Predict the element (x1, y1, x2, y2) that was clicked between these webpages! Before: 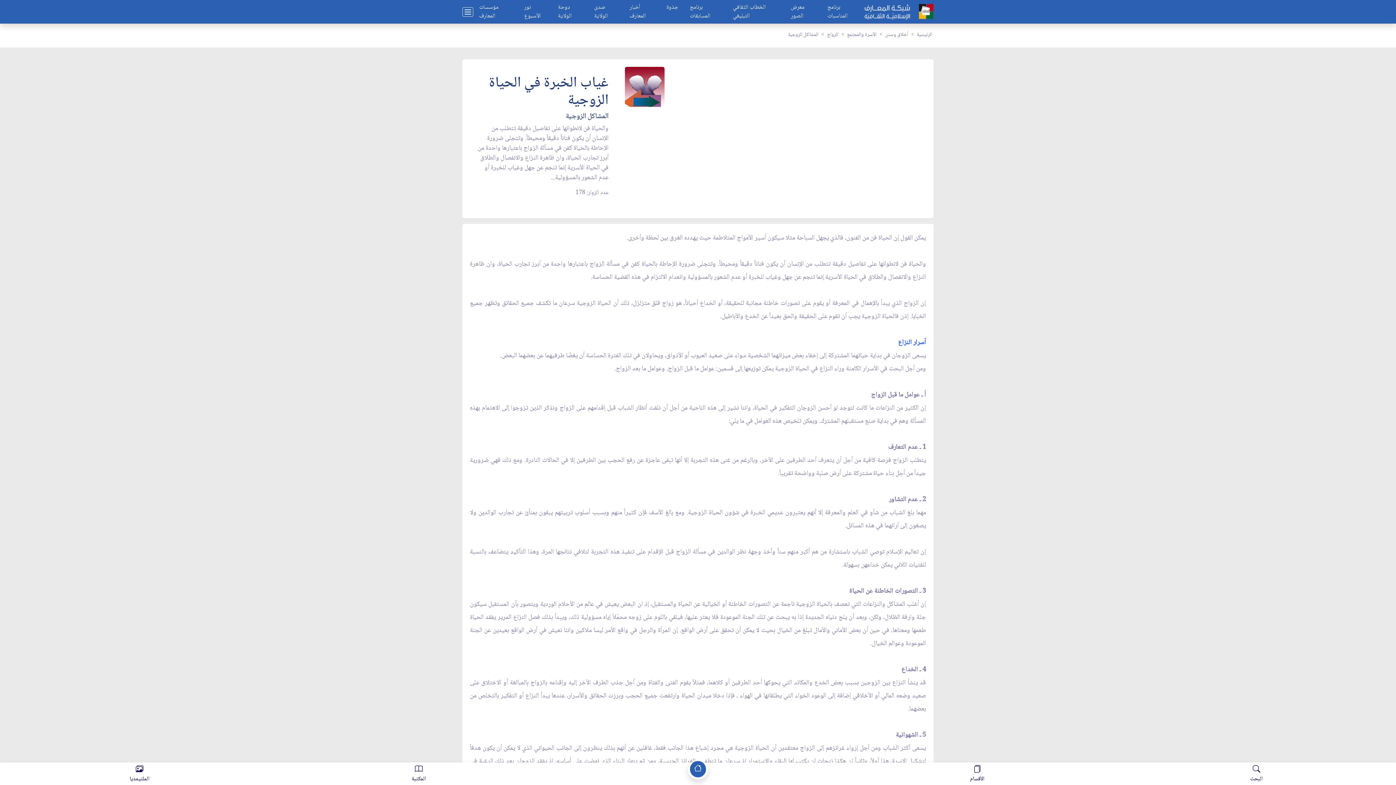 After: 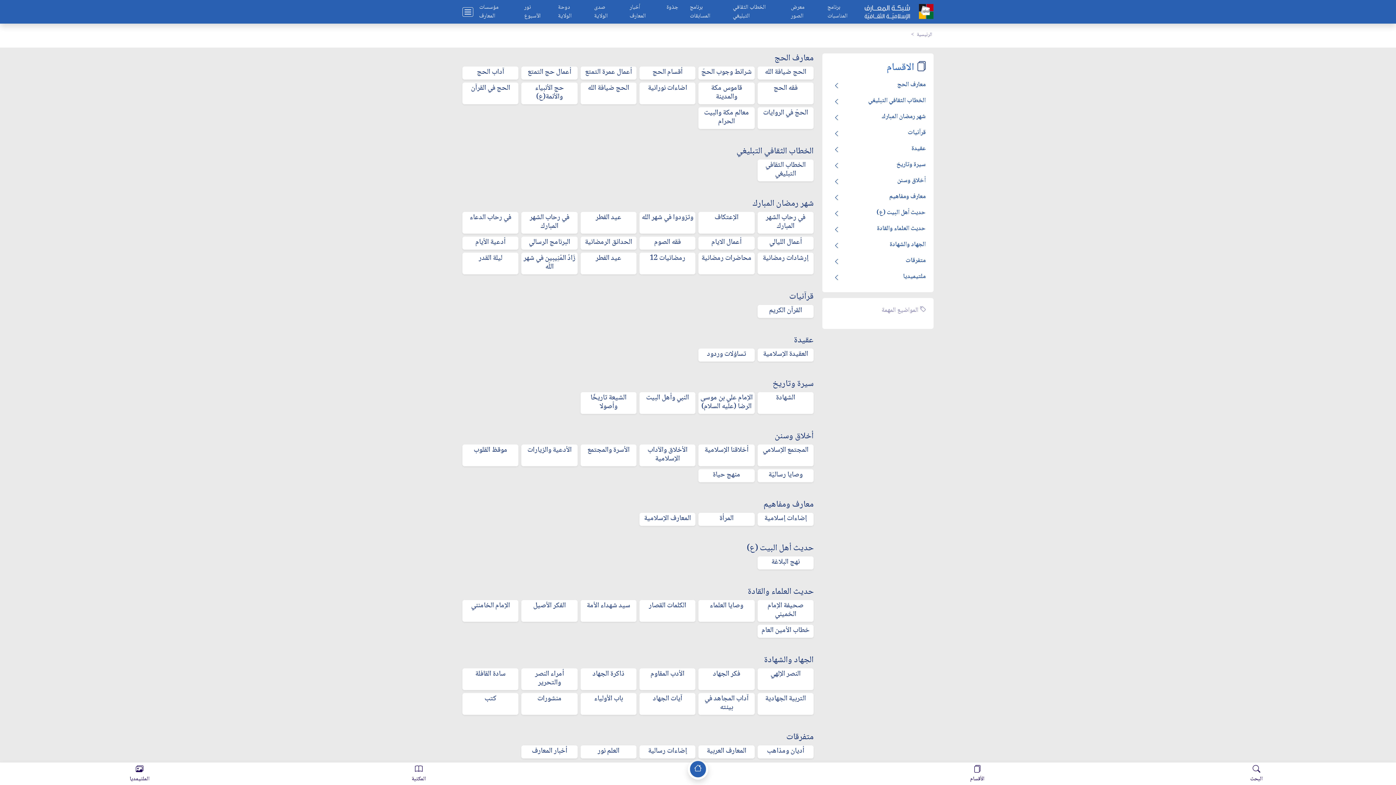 Action: bbox: (837, 765, 1117, 782) label: الأقسام